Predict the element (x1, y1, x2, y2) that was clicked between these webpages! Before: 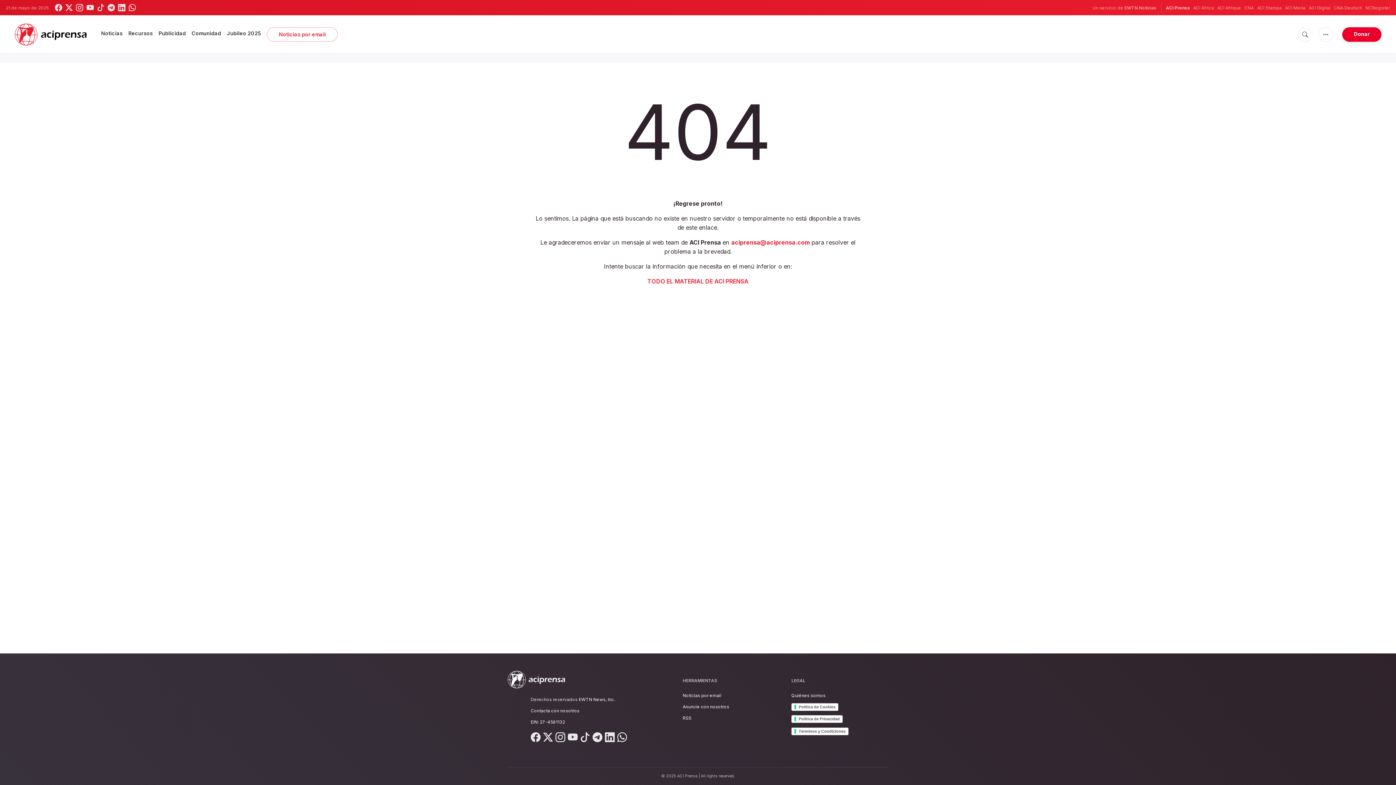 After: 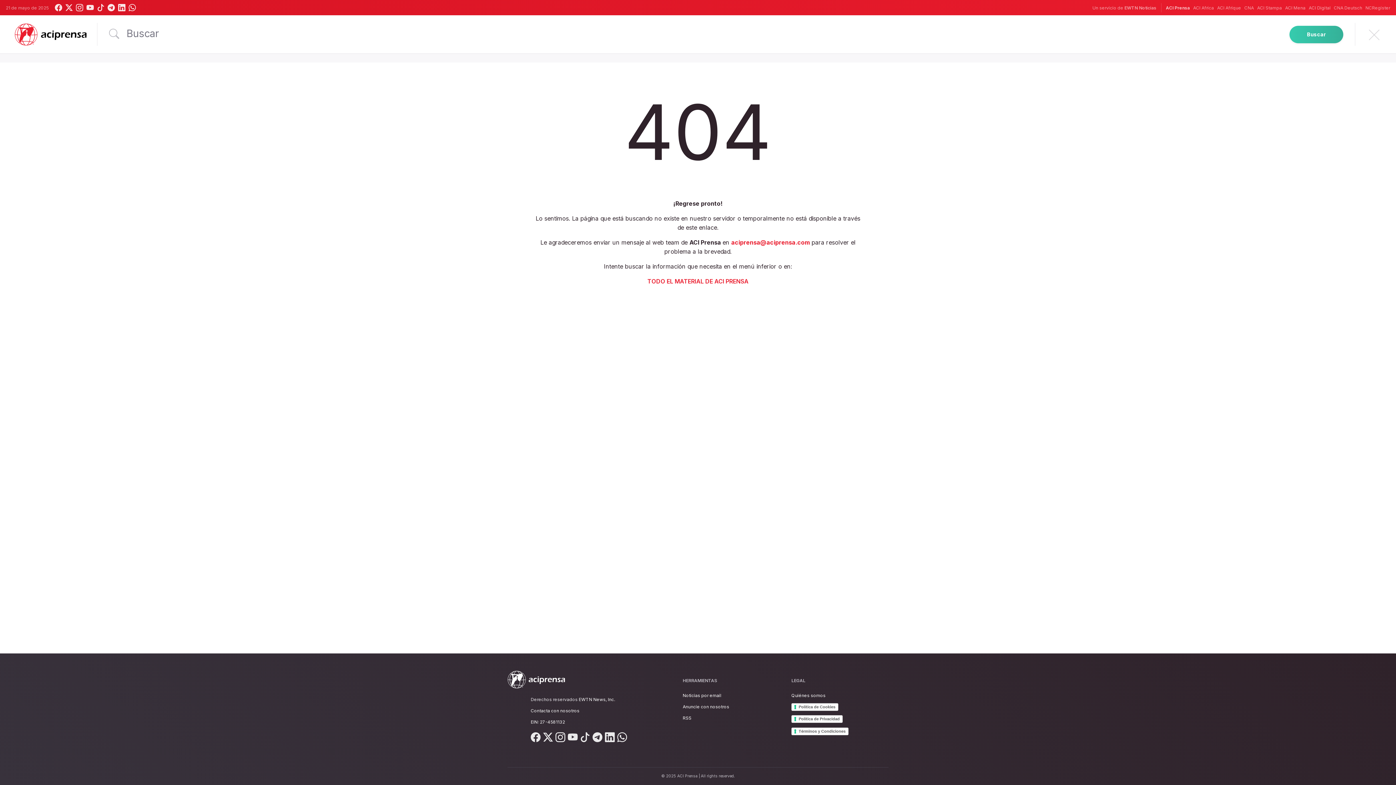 Action: bbox: (1298, 27, 1312, 41)